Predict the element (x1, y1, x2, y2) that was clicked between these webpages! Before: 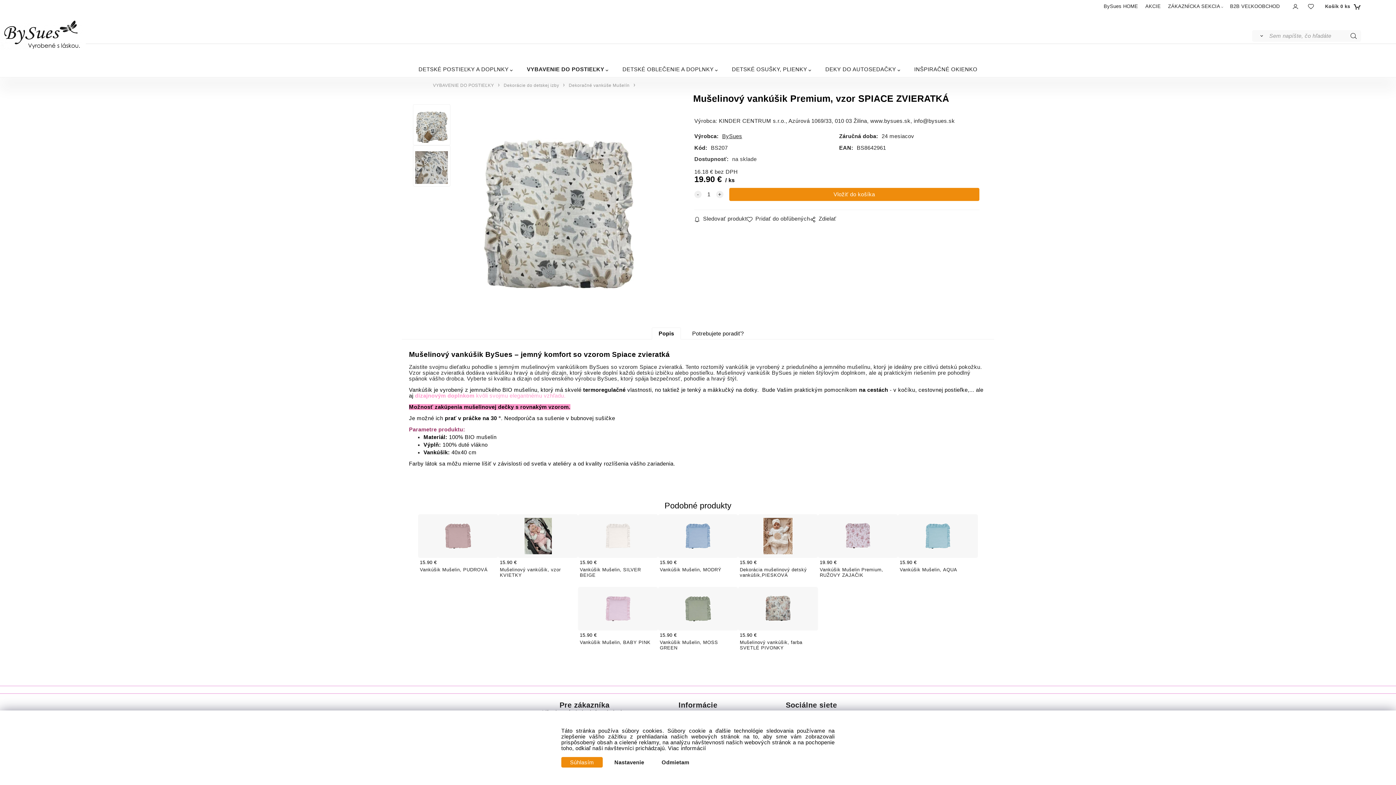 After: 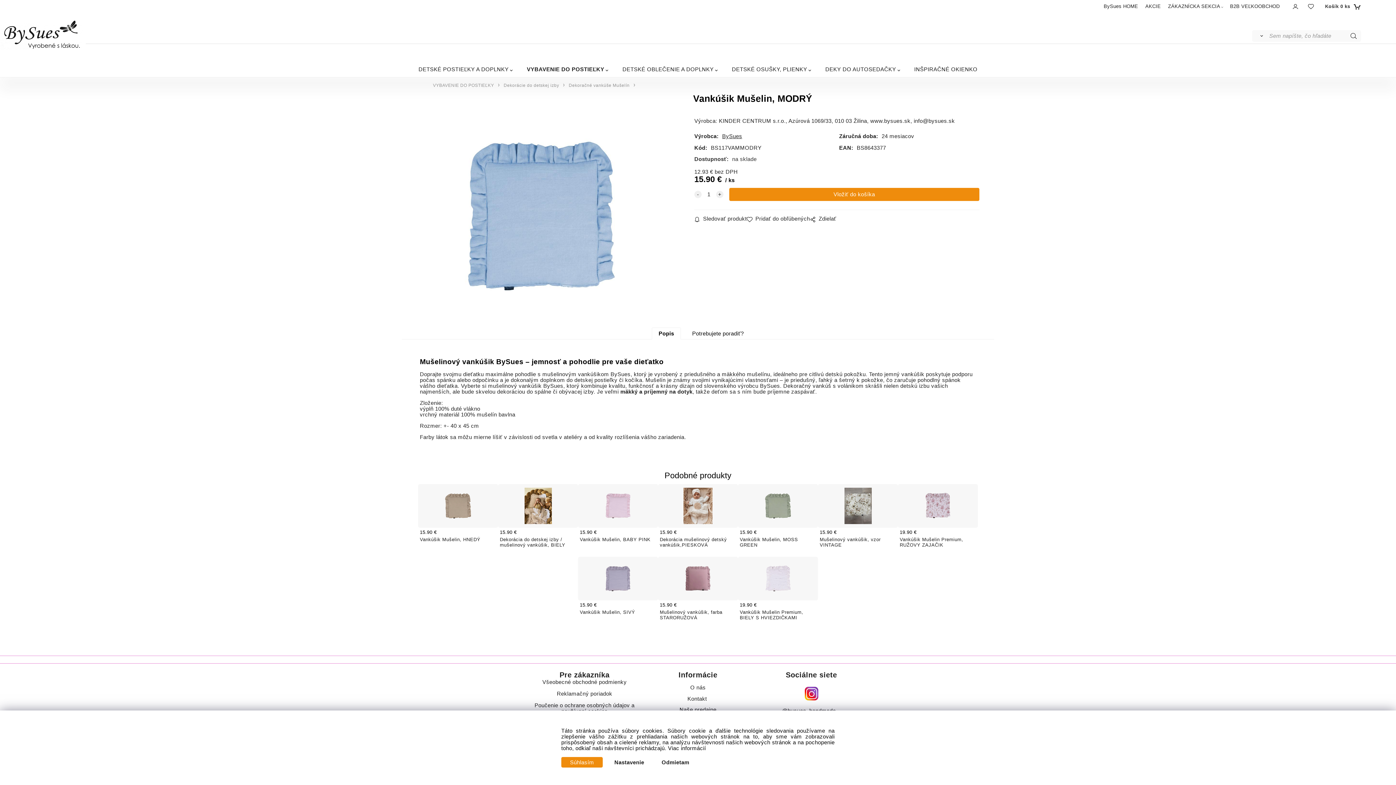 Action: label: 15.90 €
Vankúšik Mušelin, MODRÝ bbox: (658, 514, 738, 587)